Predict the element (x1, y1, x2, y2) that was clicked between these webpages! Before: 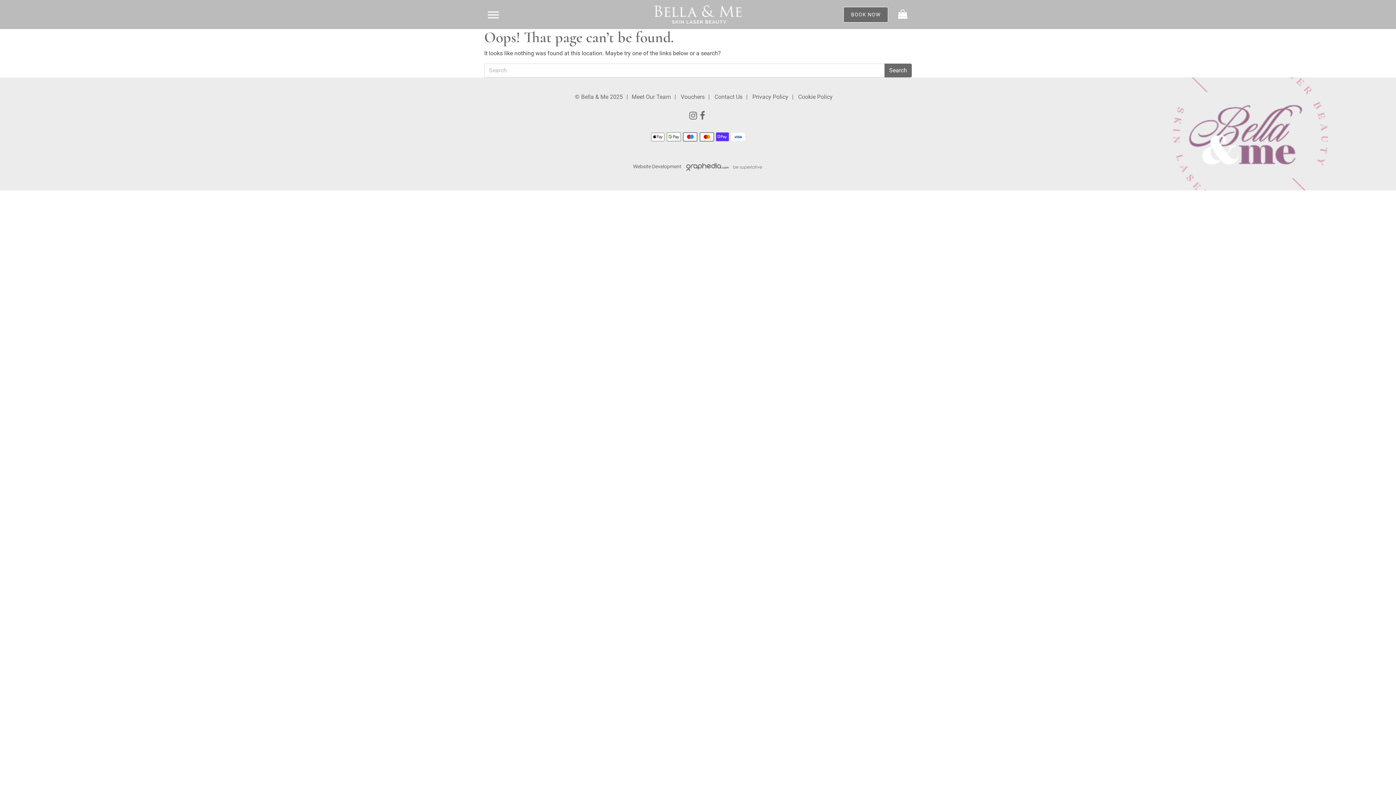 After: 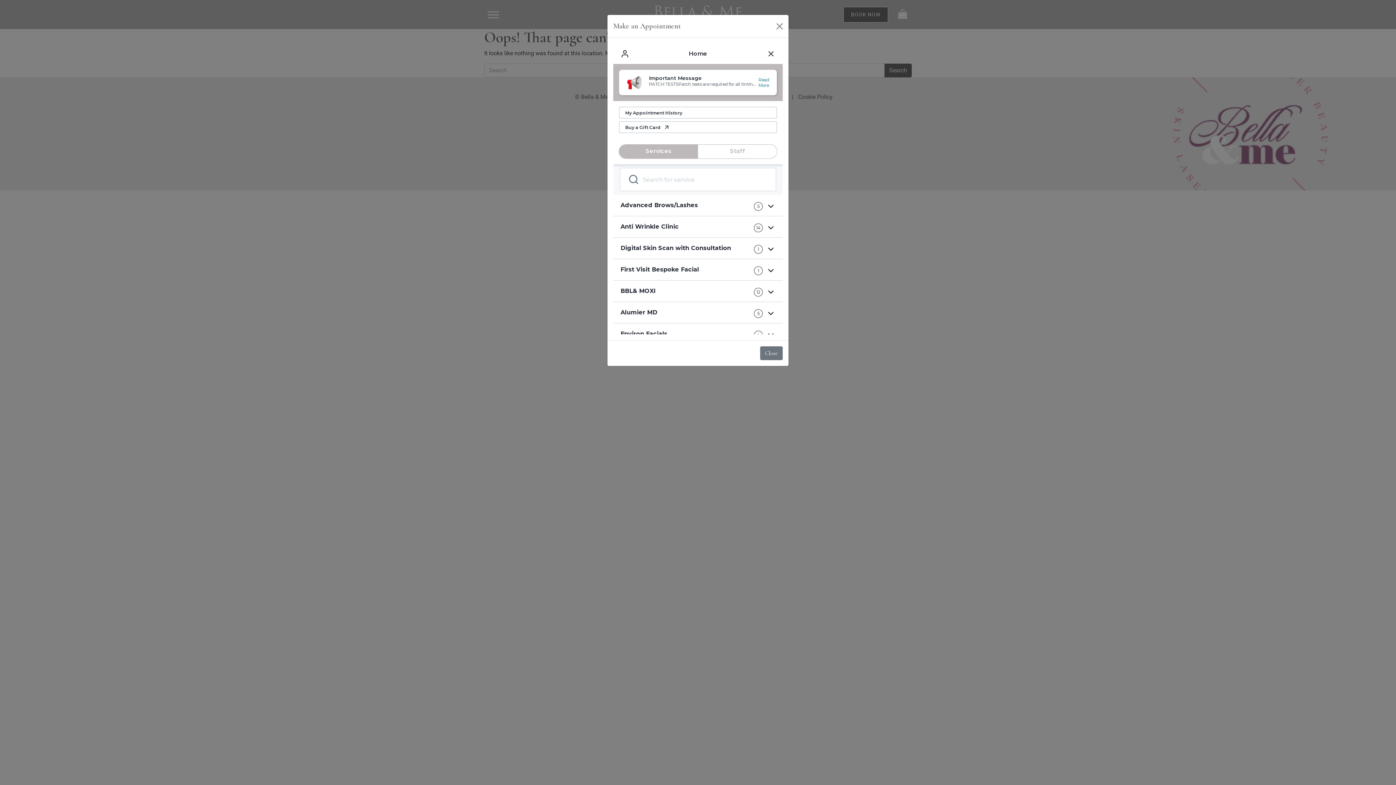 Action: bbox: (843, 6, 888, 22) label: BOOK NOW